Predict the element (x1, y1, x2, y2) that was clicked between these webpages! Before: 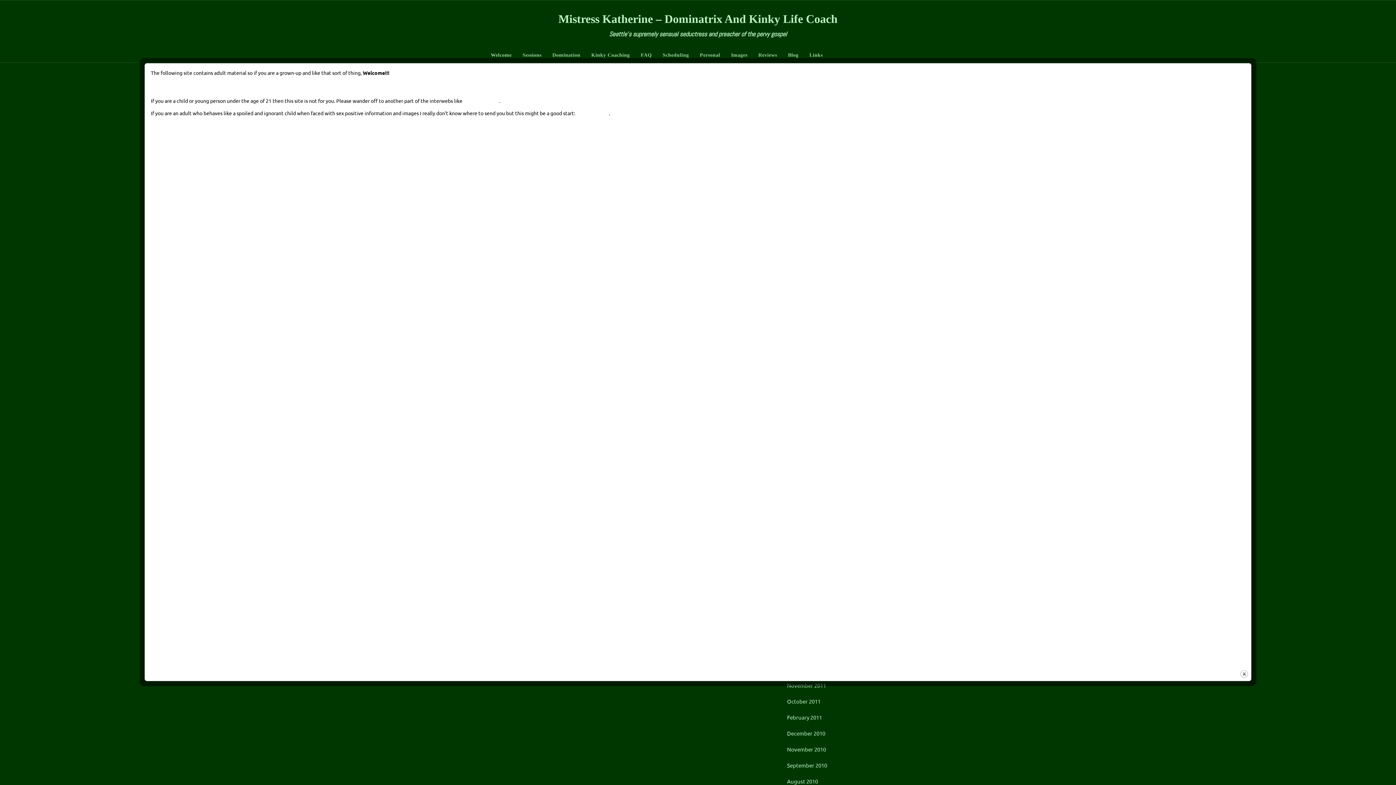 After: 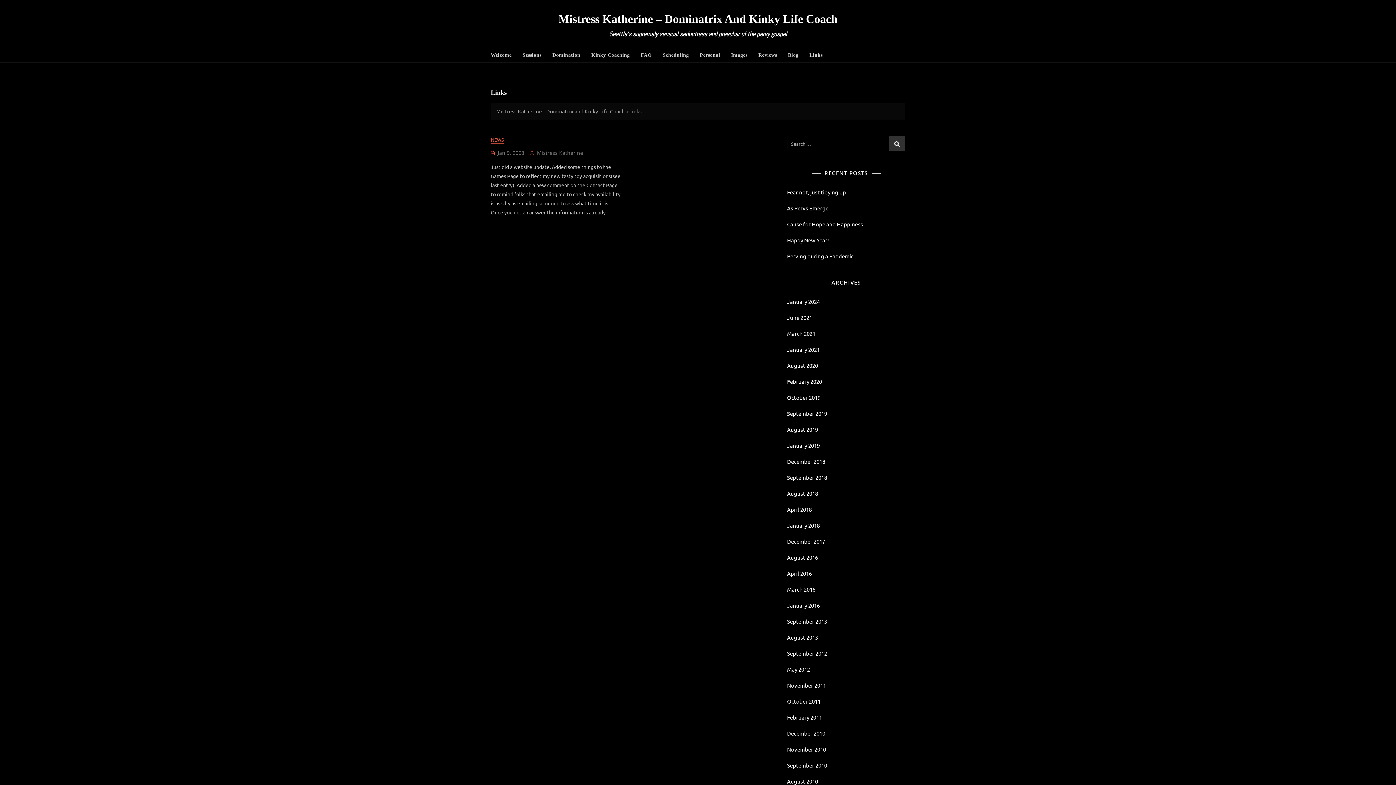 Action: bbox: (1240, 669, 1249, 678) label: close